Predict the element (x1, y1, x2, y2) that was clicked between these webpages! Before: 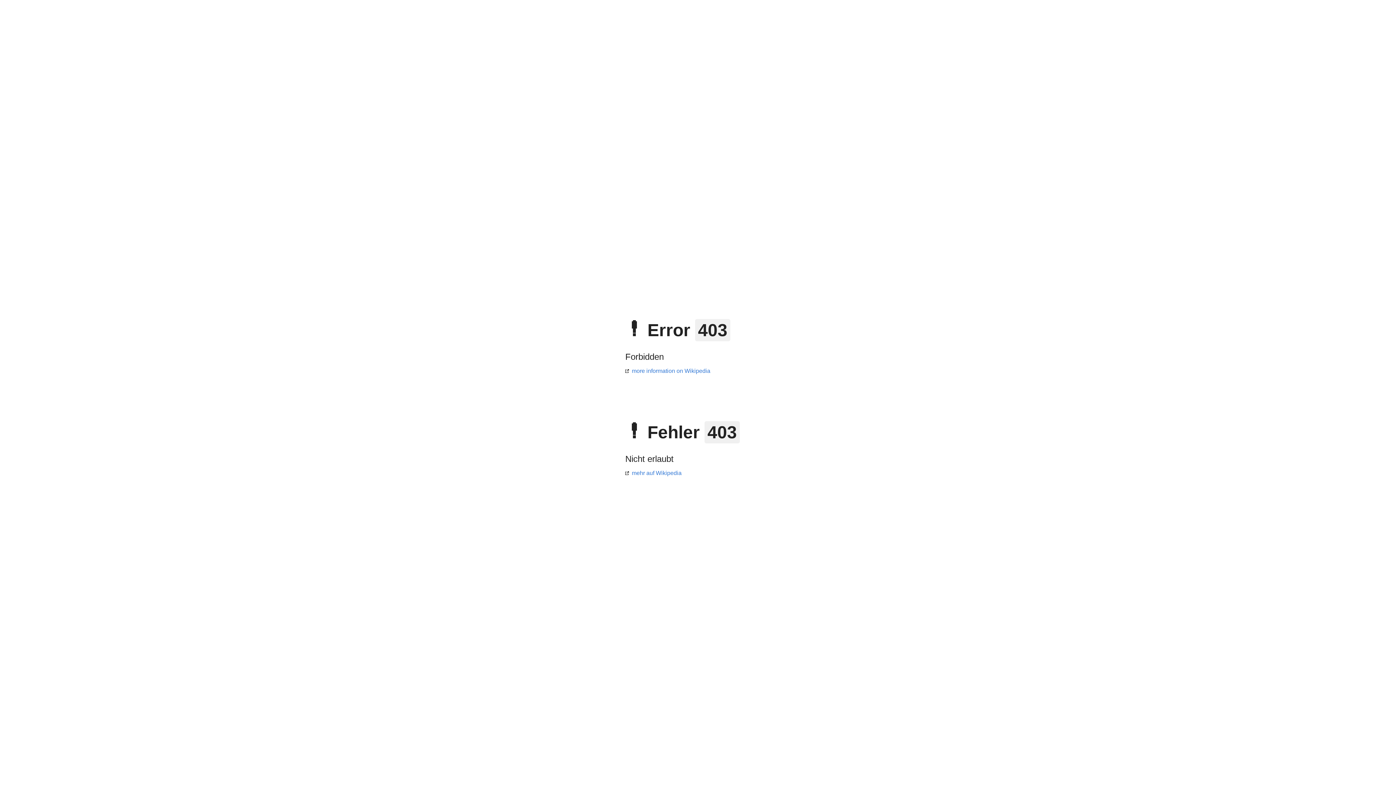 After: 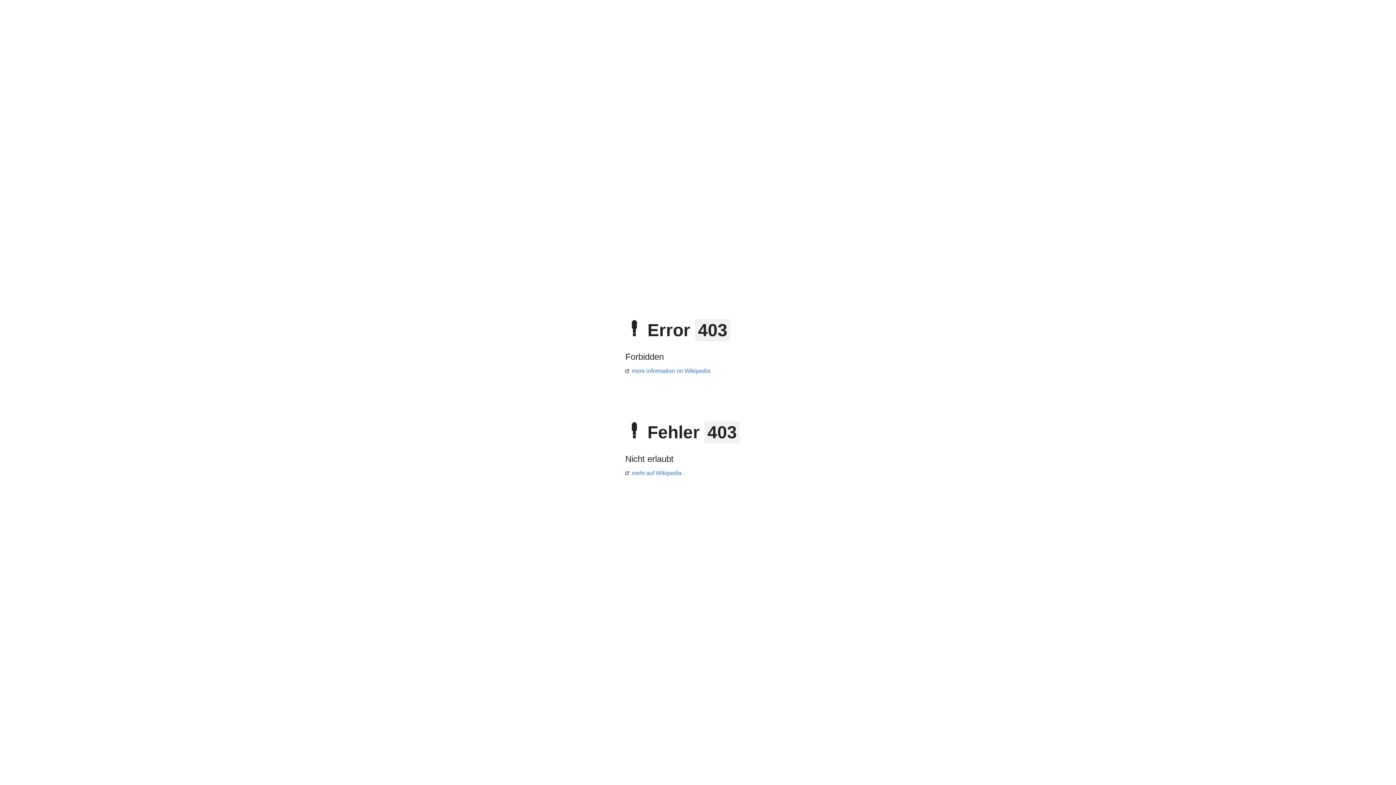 Action: label: more information on Wikipedia bbox: (625, 368, 710, 374)